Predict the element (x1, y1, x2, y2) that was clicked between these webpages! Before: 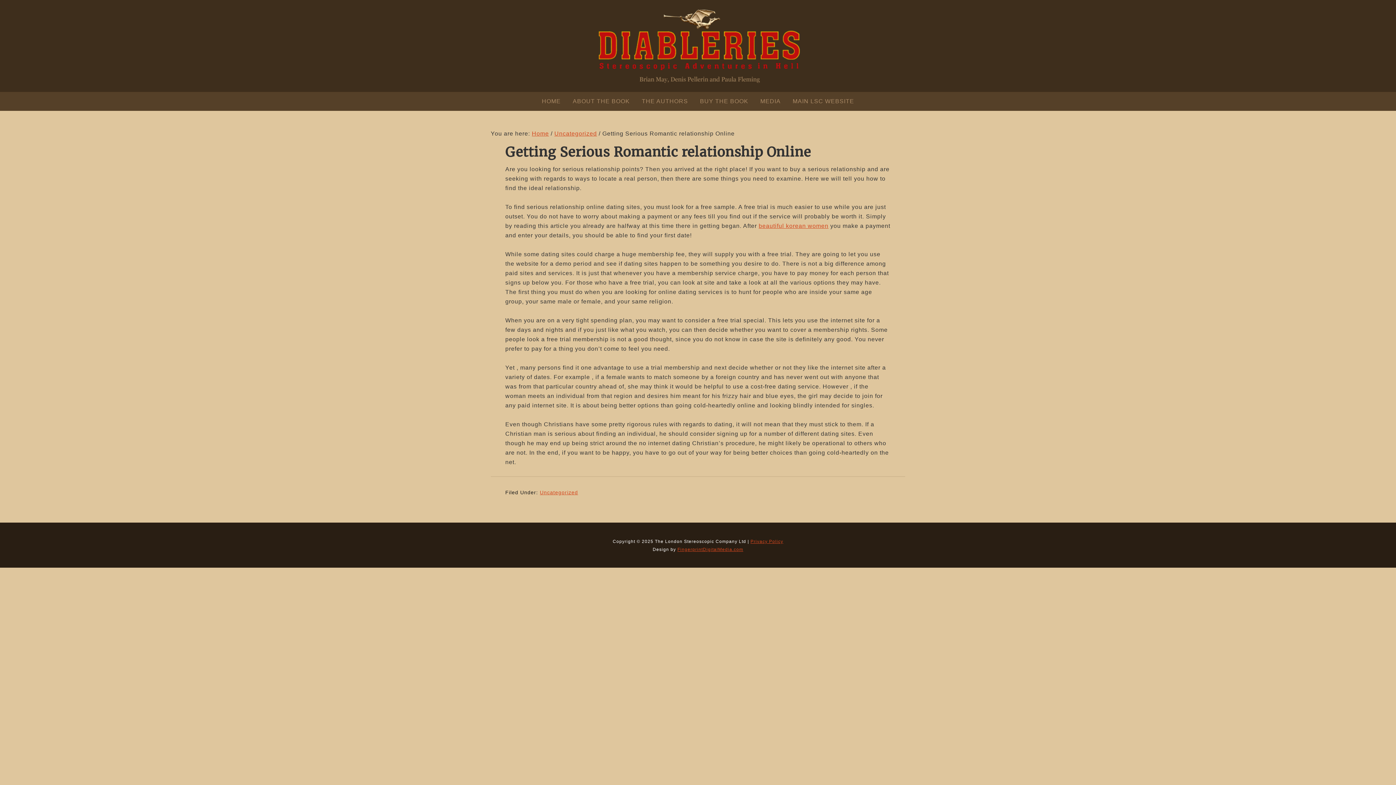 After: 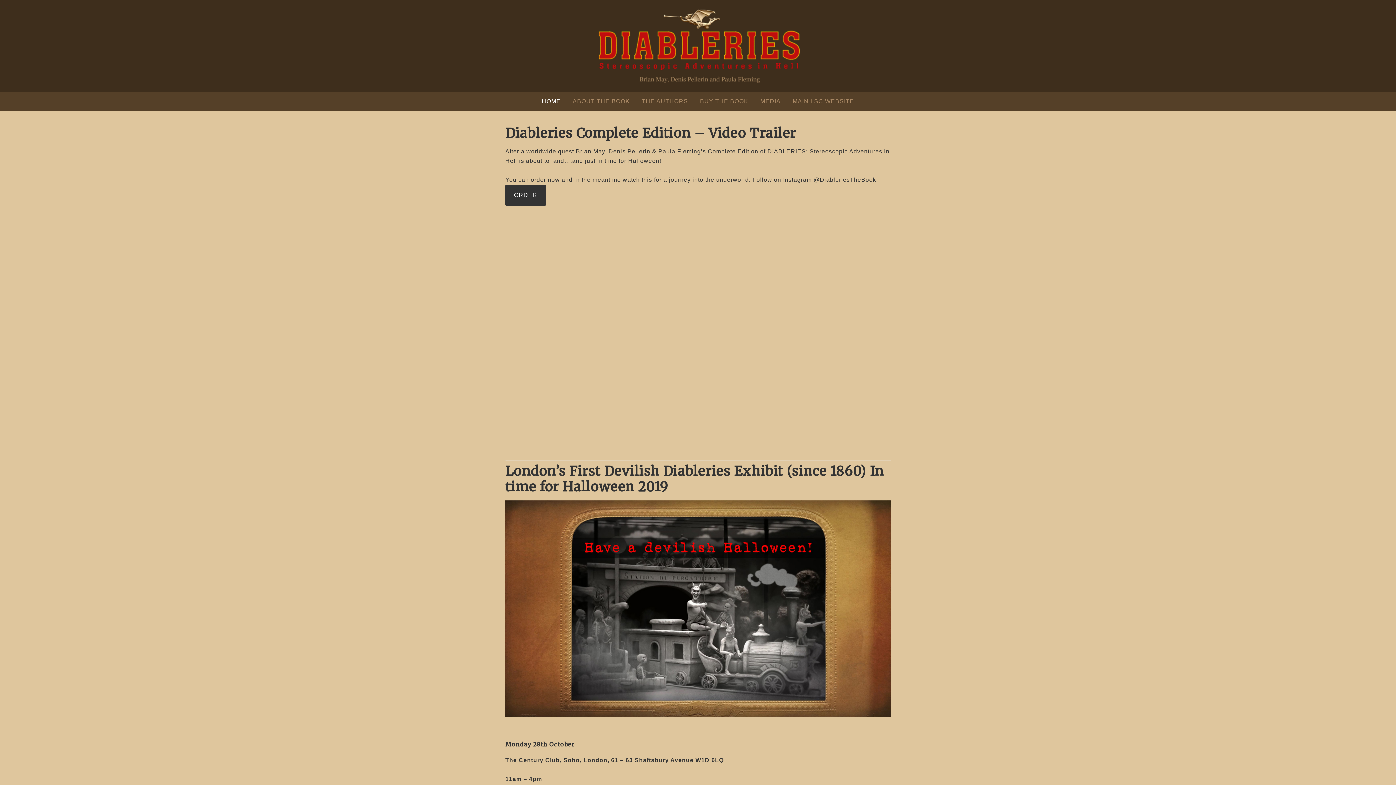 Action: bbox: (536, 92, 566, 110) label: HOME